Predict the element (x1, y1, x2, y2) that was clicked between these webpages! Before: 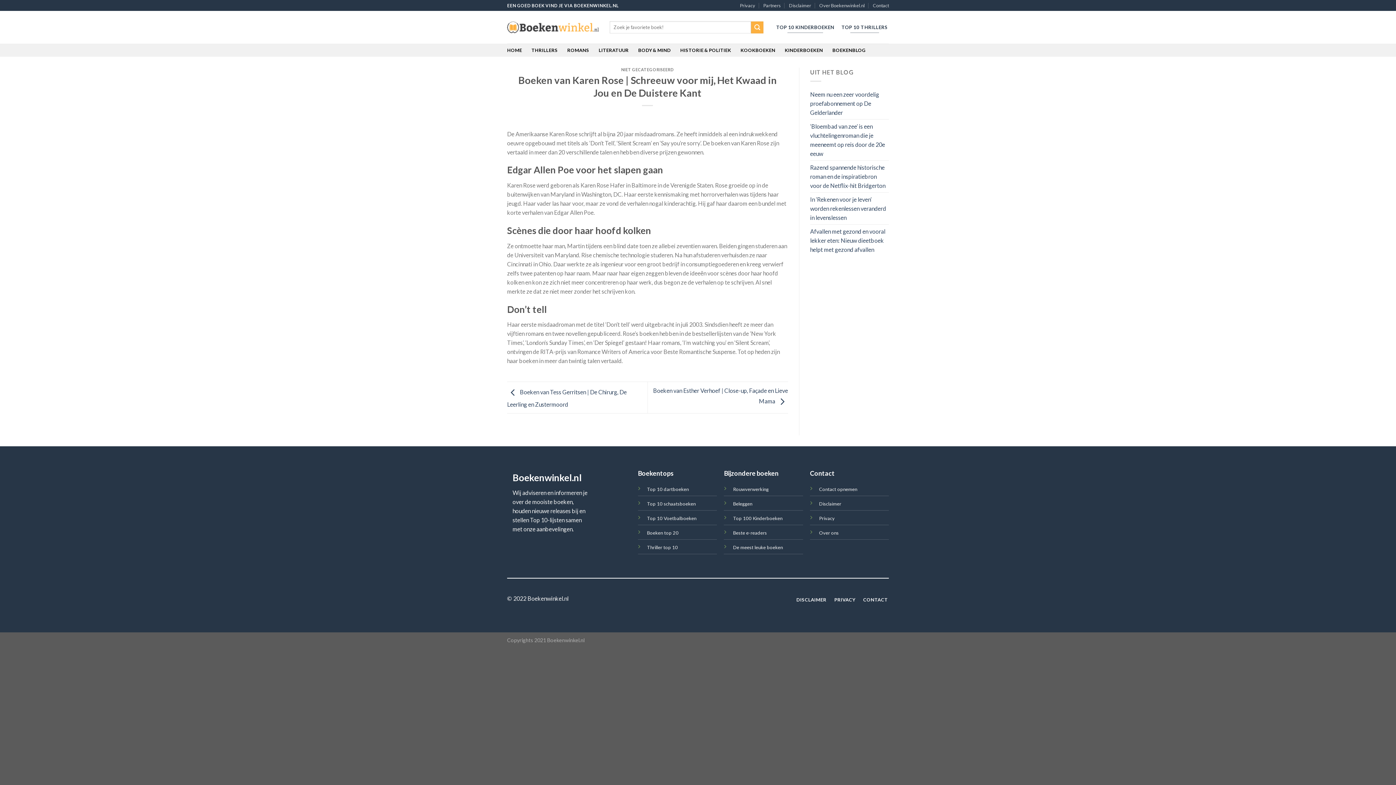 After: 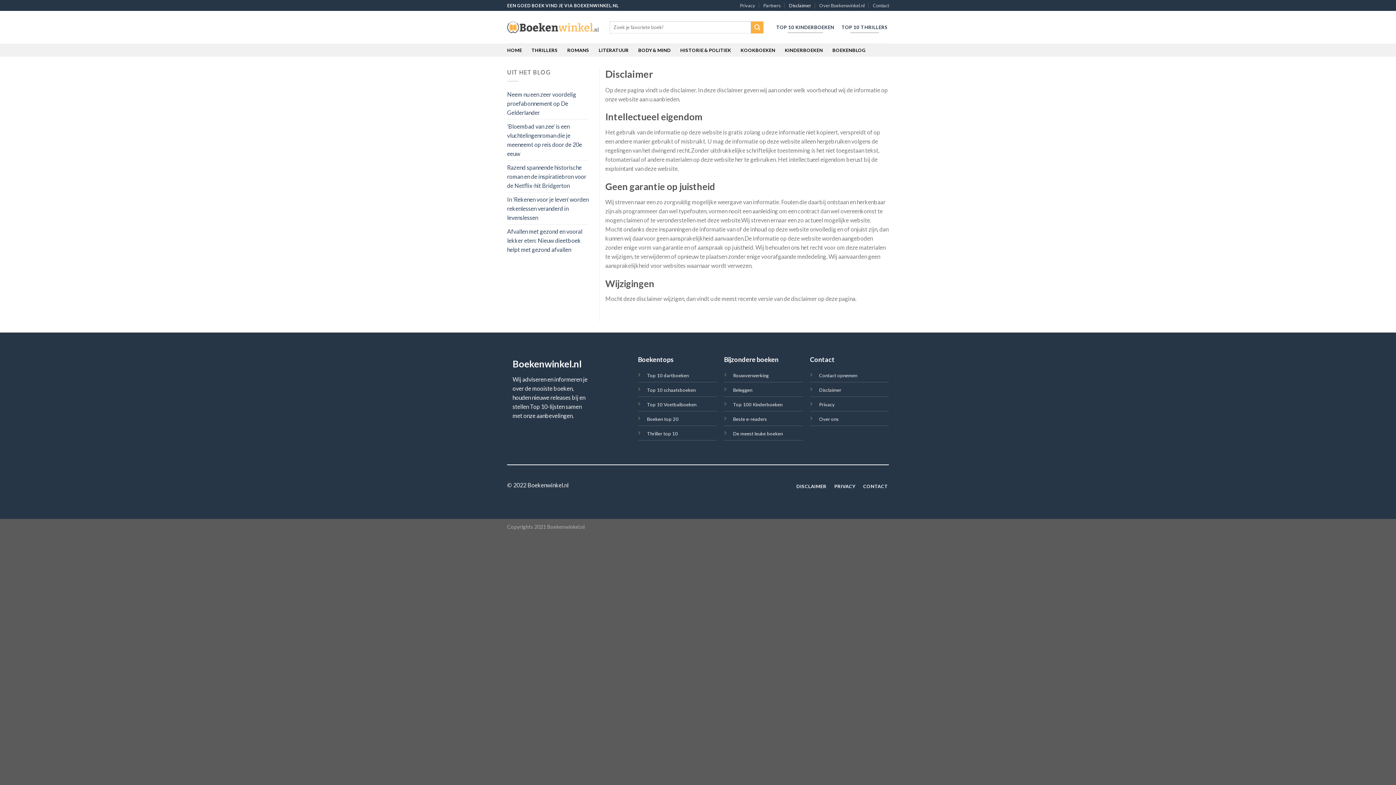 Action: bbox: (795, 594, 827, 605) label: DISCLAIMER